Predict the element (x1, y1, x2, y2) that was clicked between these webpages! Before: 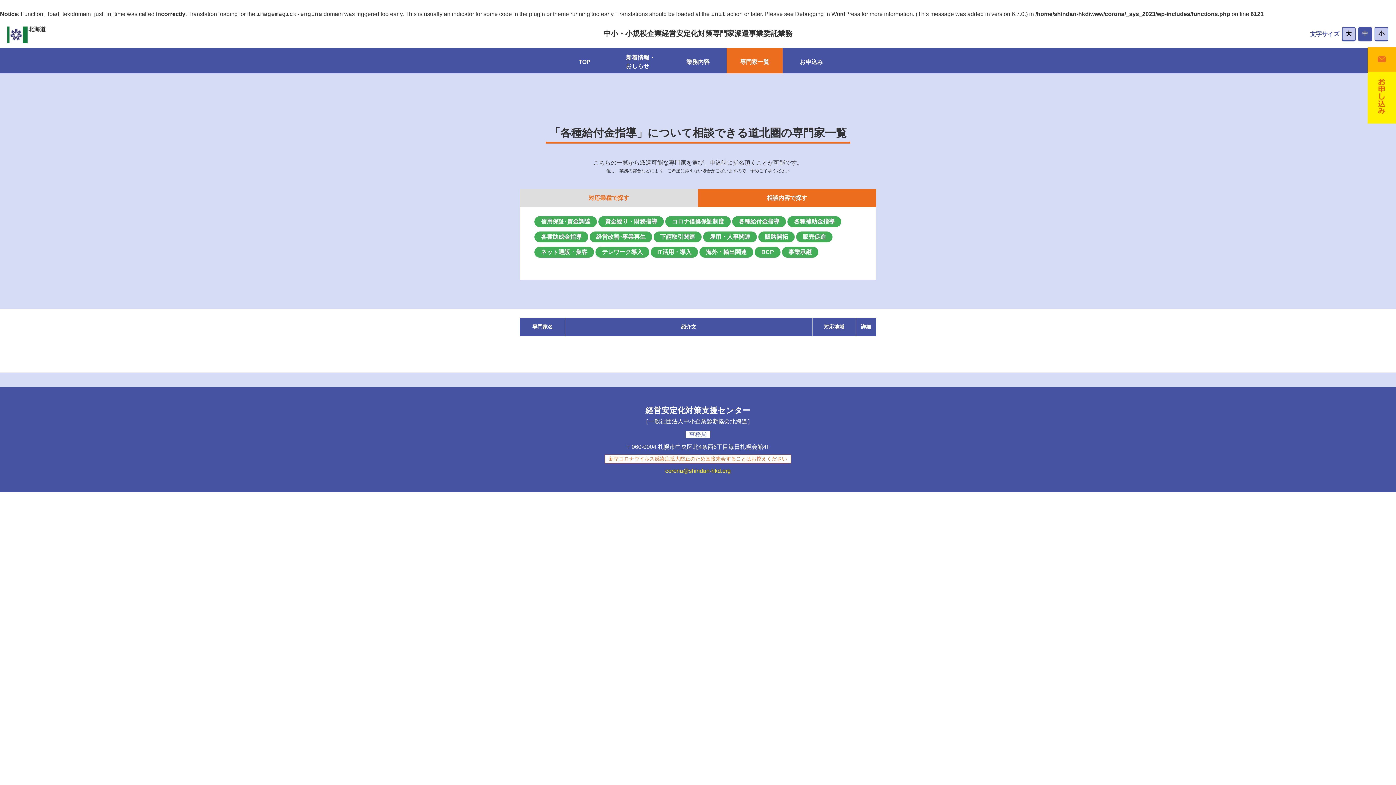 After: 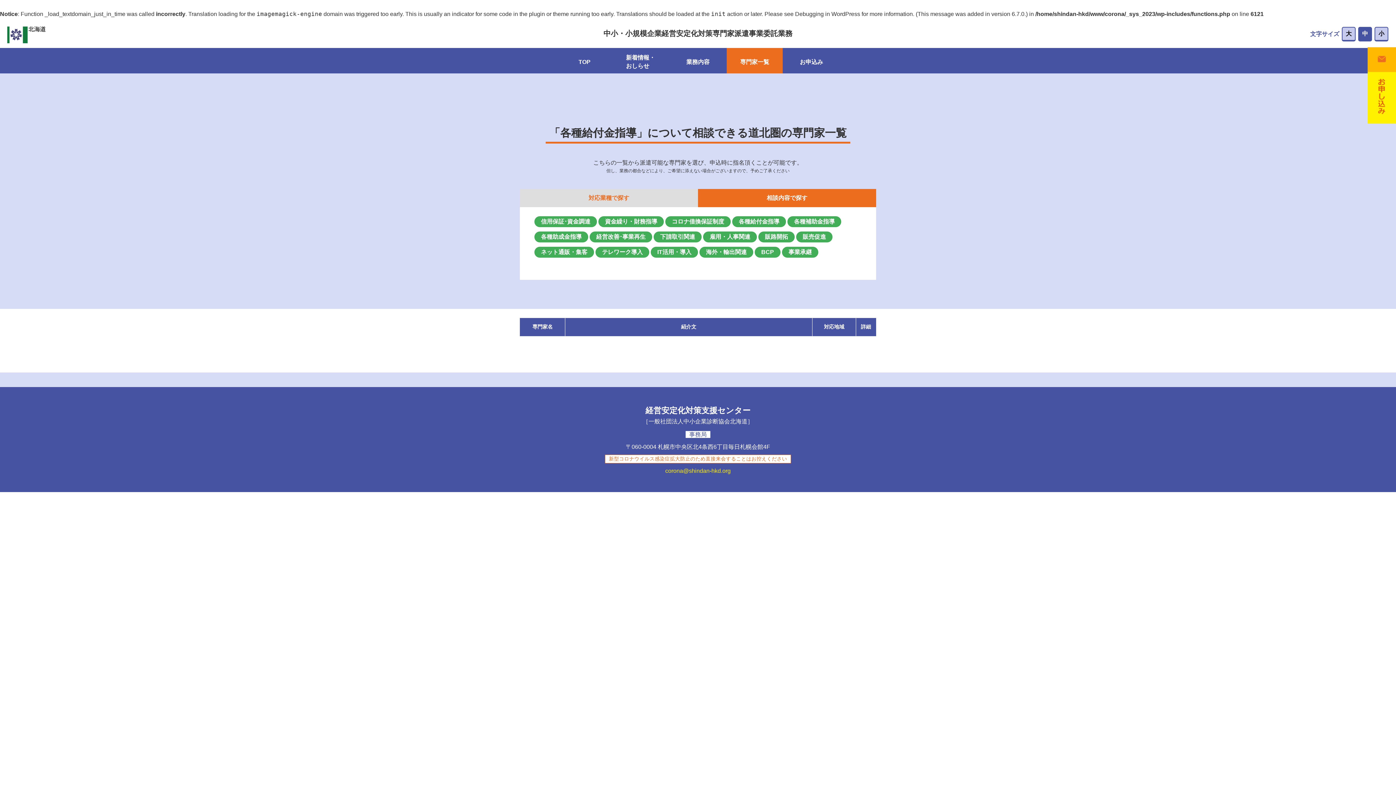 Action: bbox: (1368, 47, 1396, 123)